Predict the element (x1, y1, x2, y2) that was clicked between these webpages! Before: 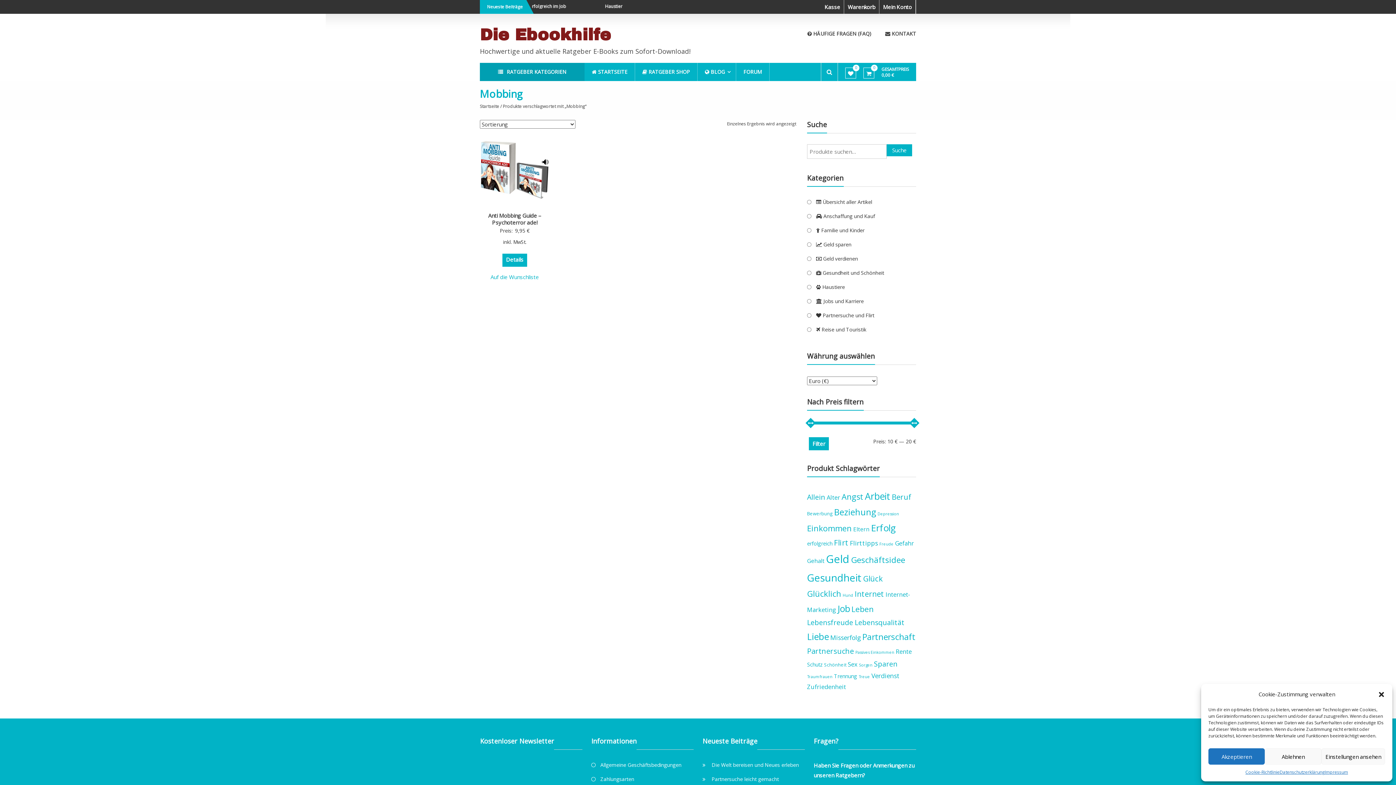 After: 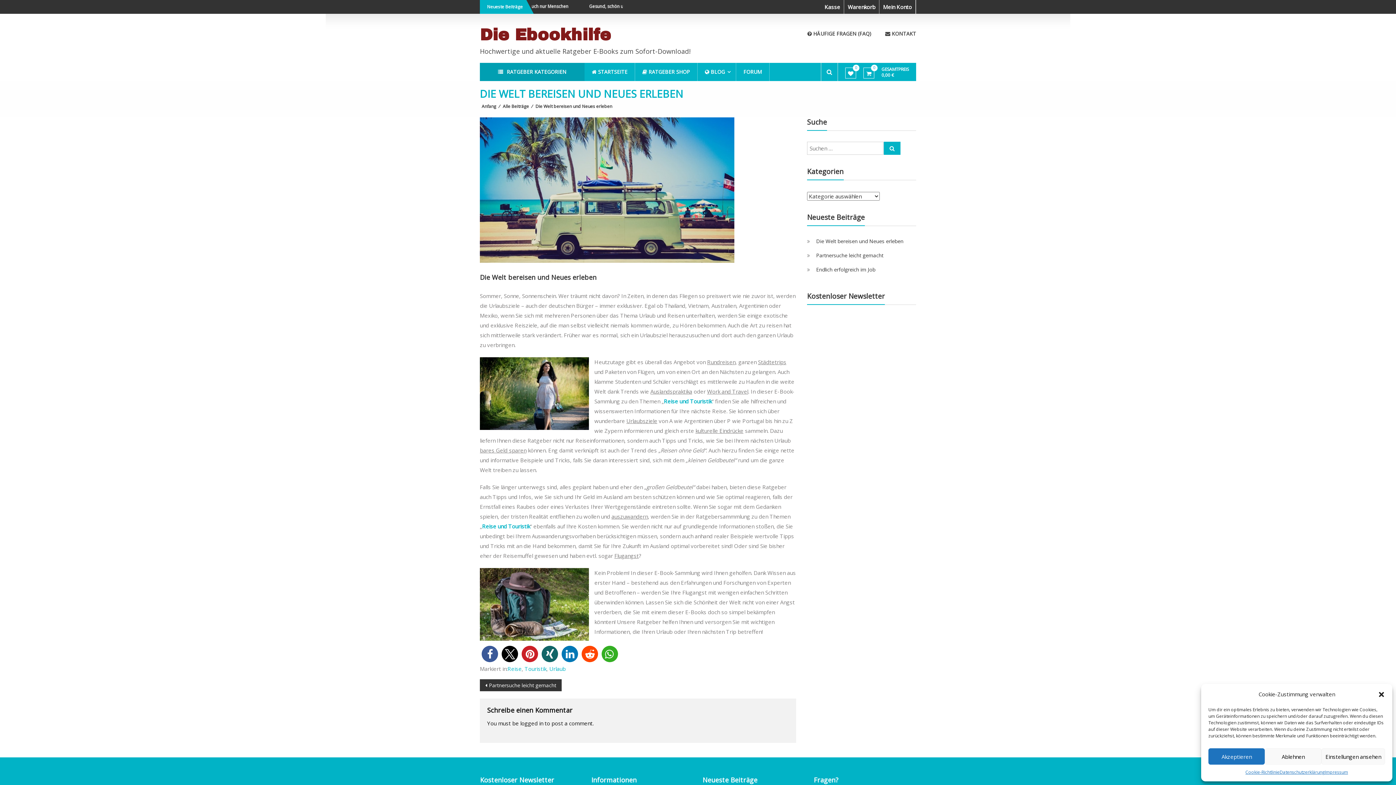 Action: bbox: (711, 761, 799, 768) label: Die Welt bereisen und Neues erleben